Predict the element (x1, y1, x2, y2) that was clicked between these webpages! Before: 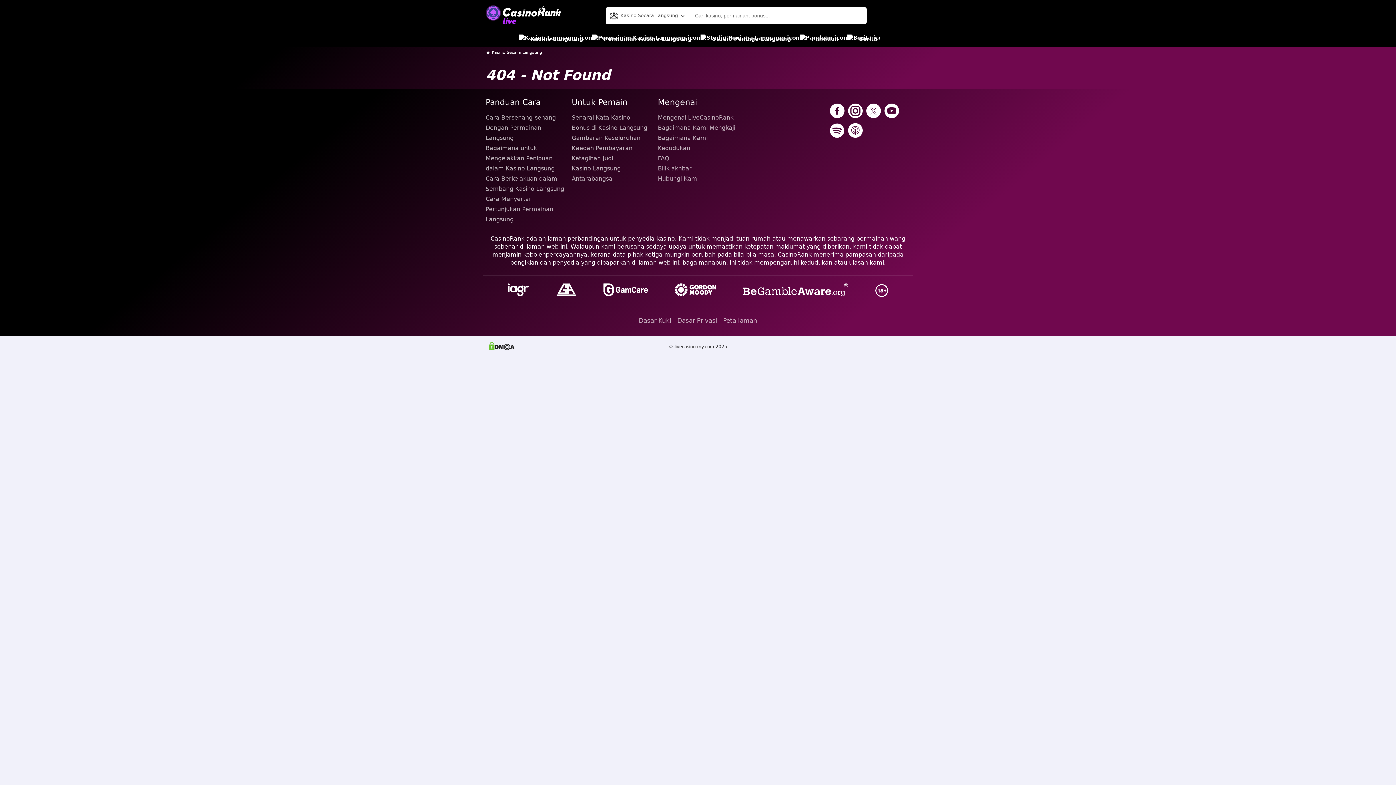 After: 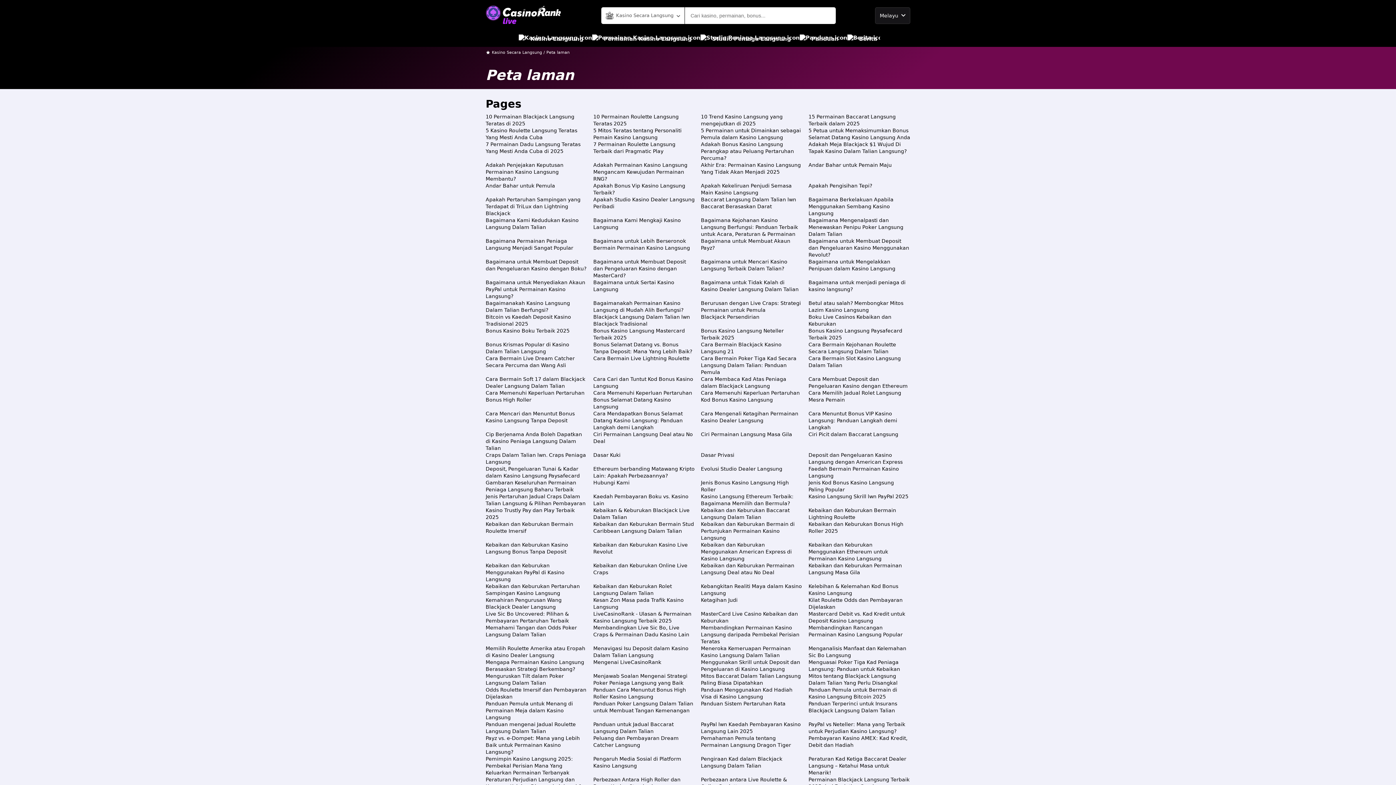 Action: label: Peta laman bbox: (723, 314, 757, 327)